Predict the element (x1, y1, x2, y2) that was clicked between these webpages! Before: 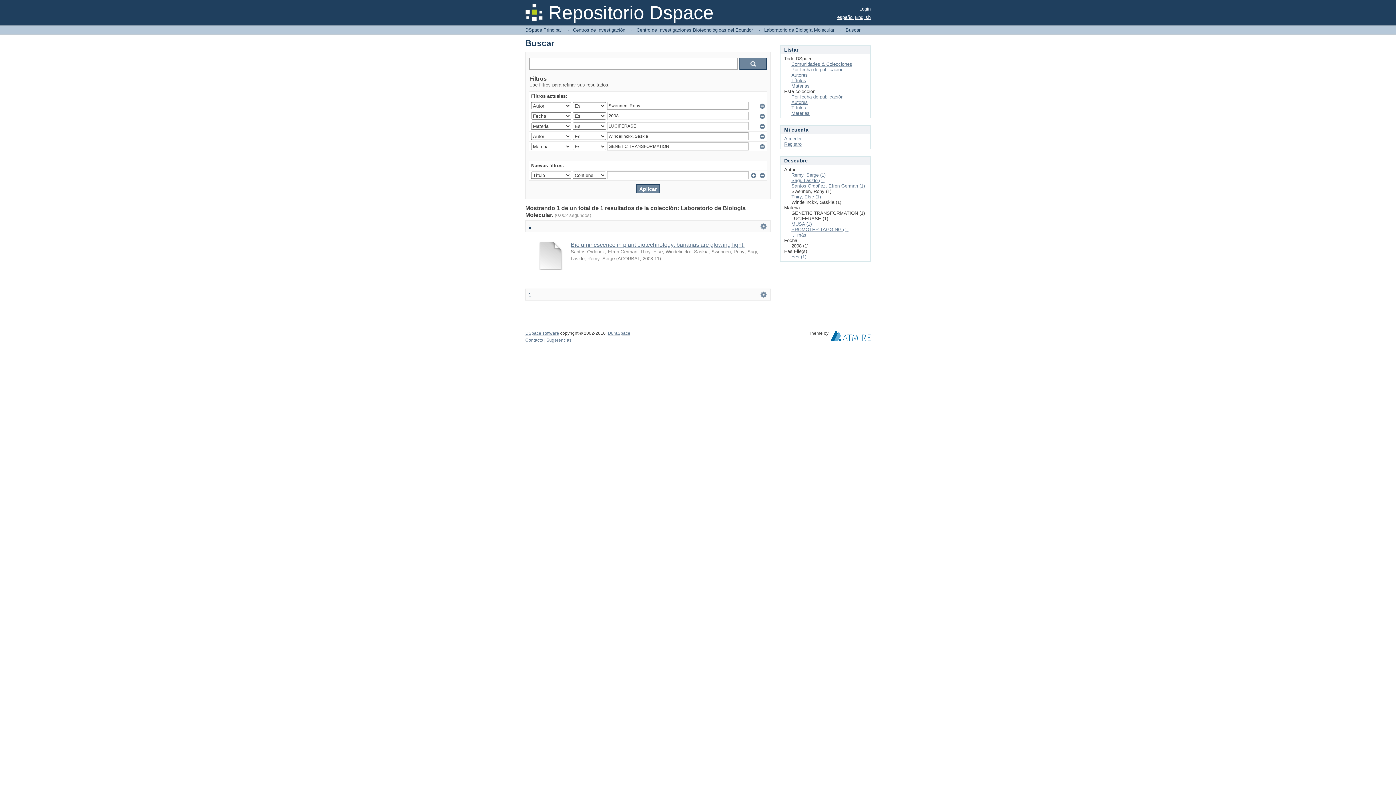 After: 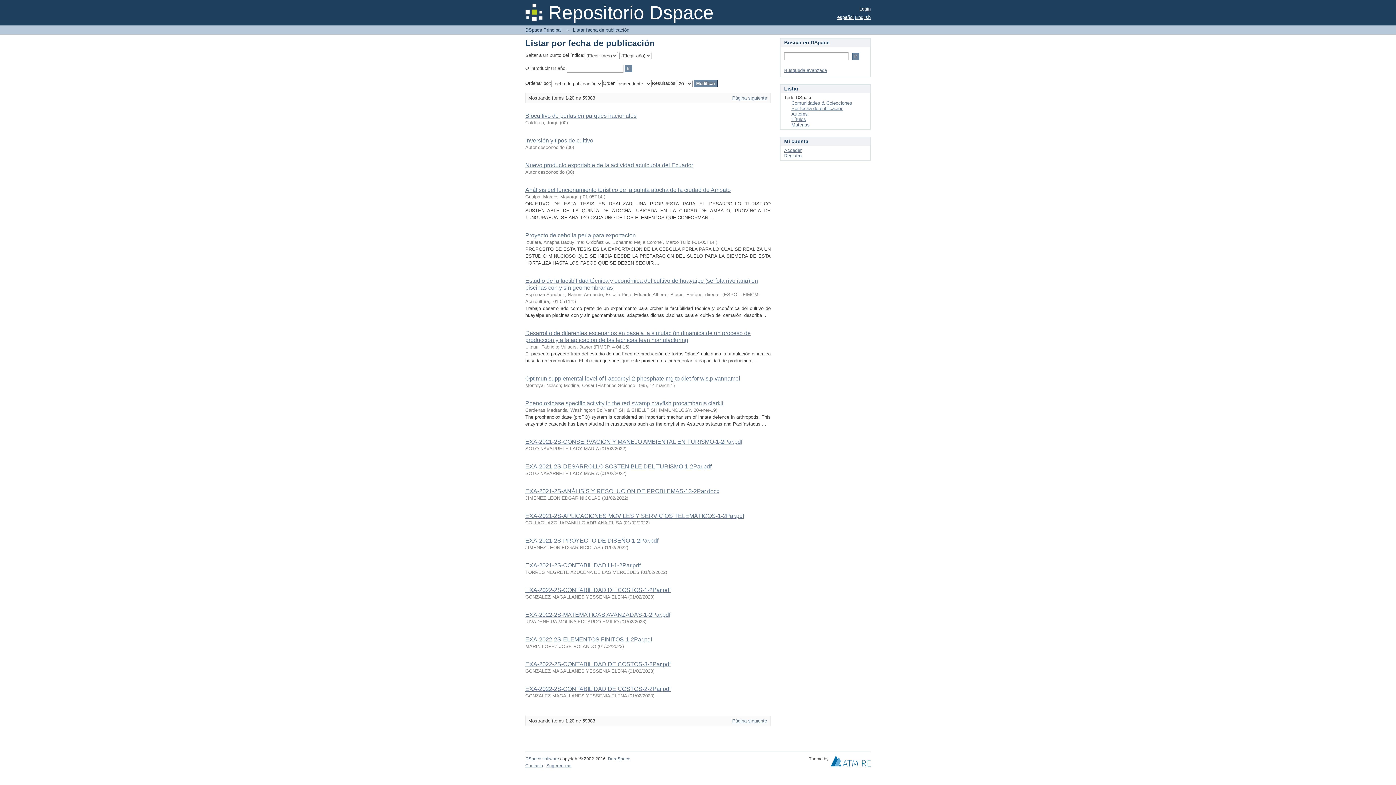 Action: label: Por fecha de publicación bbox: (791, 66, 843, 72)